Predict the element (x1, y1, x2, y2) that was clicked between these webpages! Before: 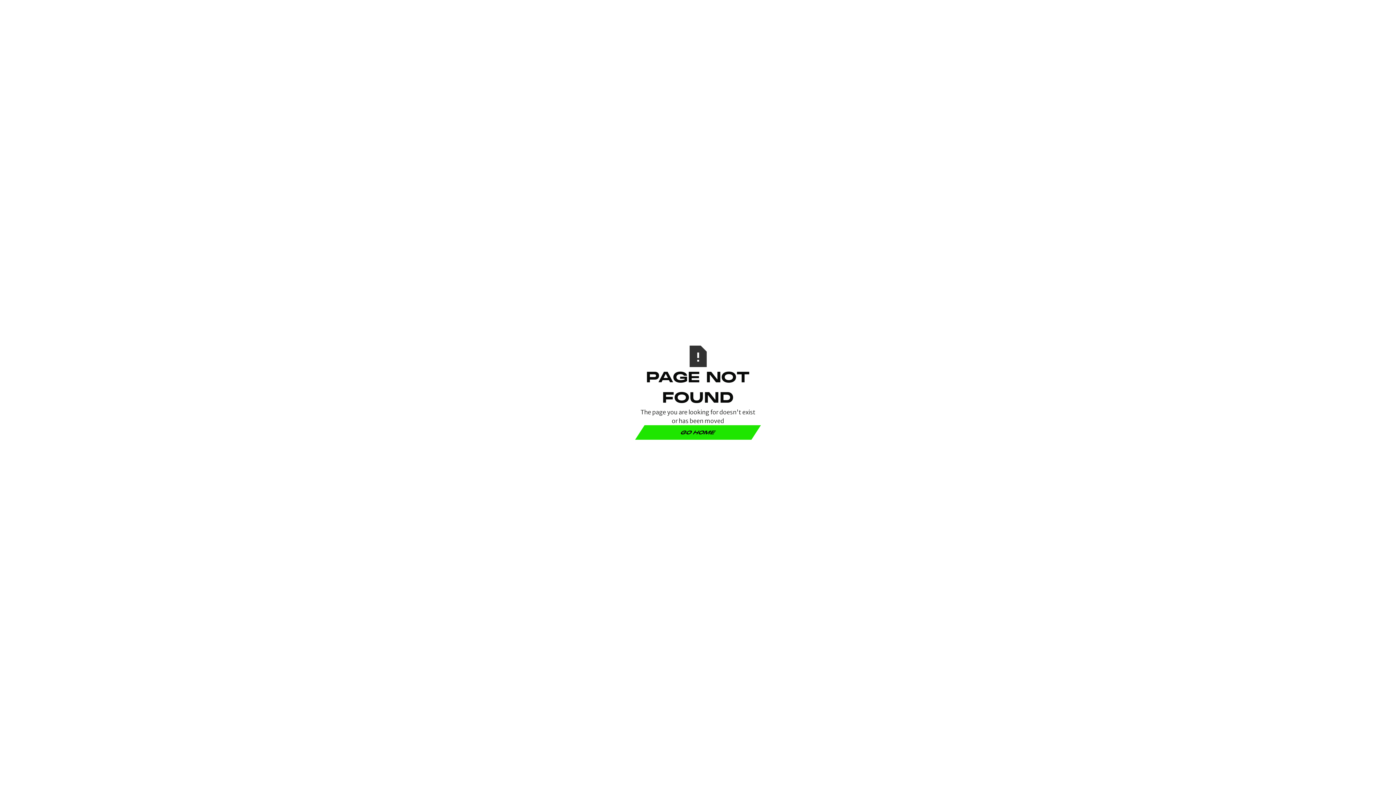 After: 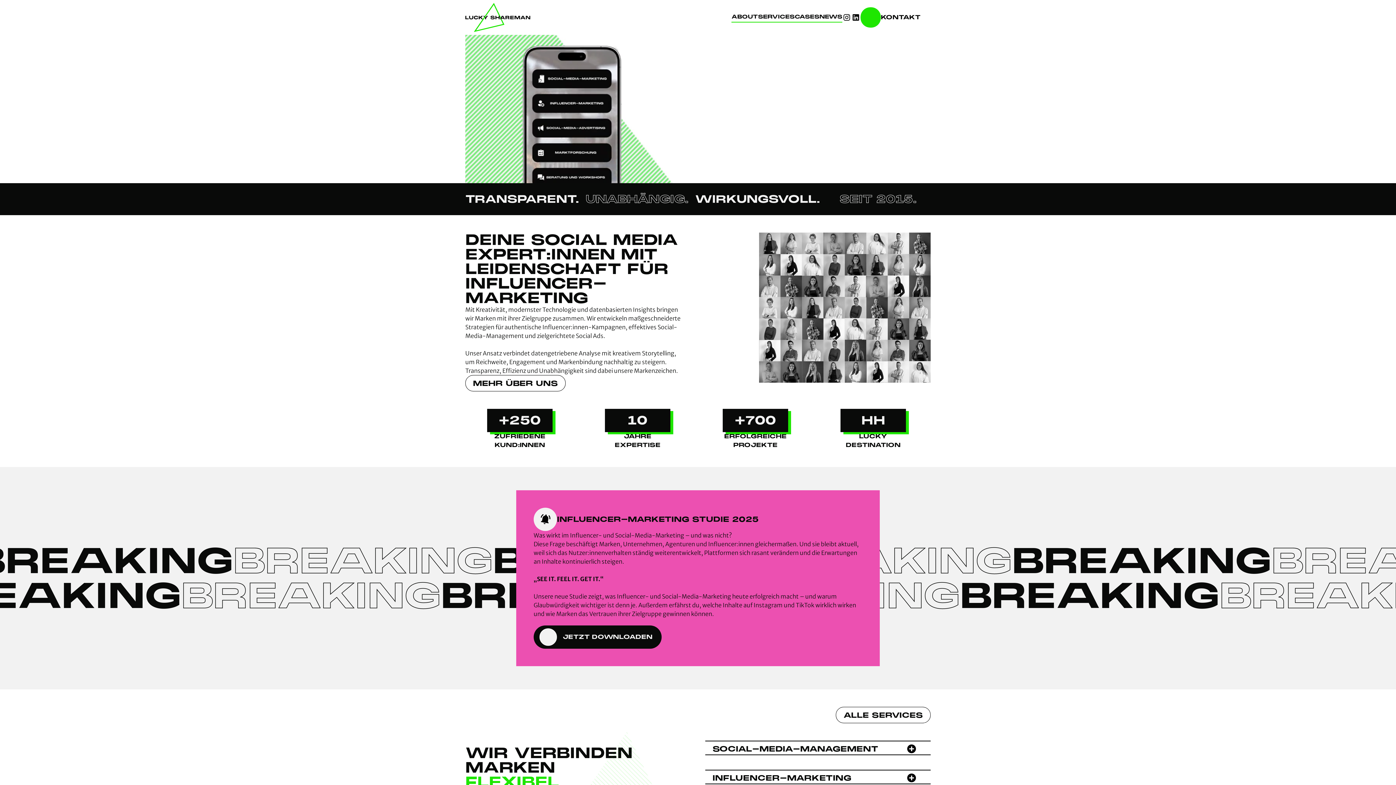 Action: label: GO HOME bbox: (635, 425, 761, 439)